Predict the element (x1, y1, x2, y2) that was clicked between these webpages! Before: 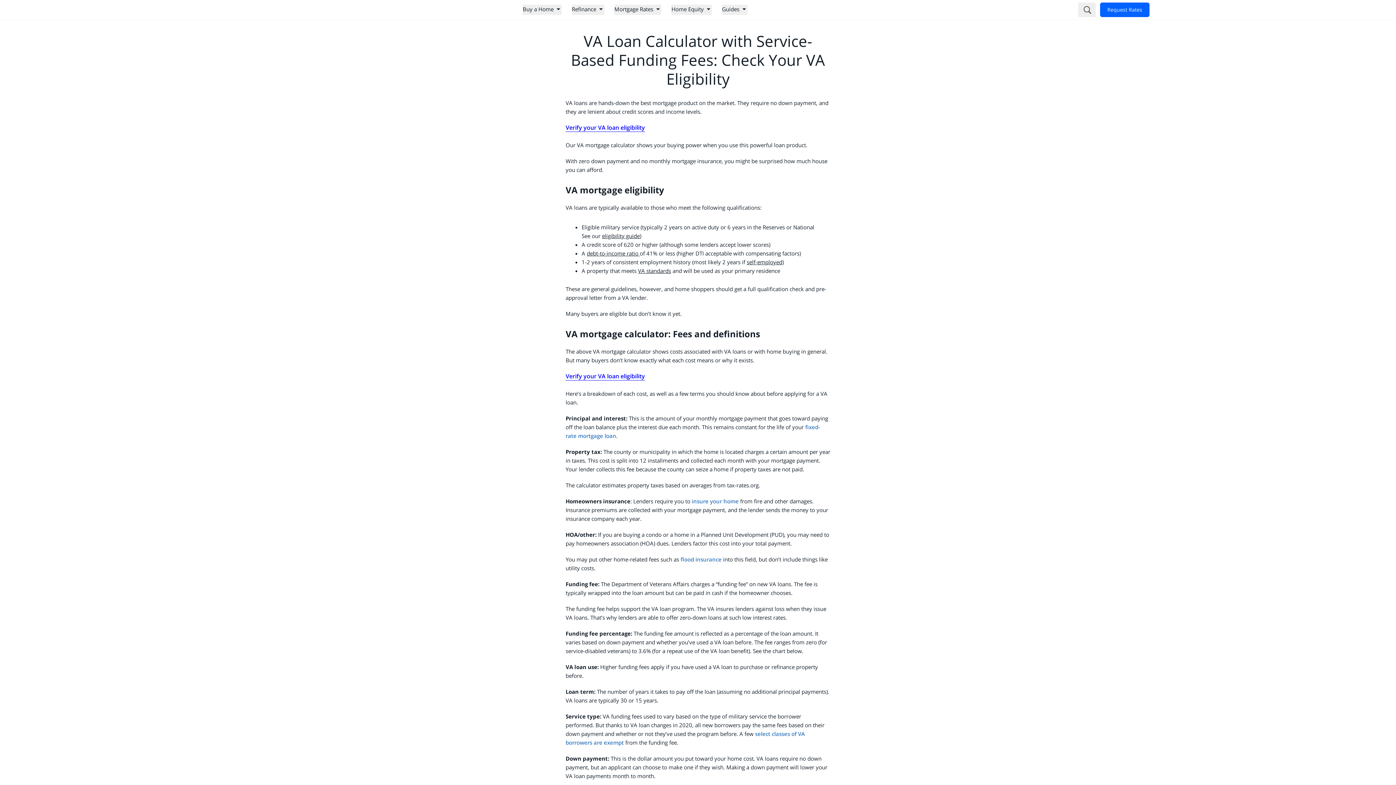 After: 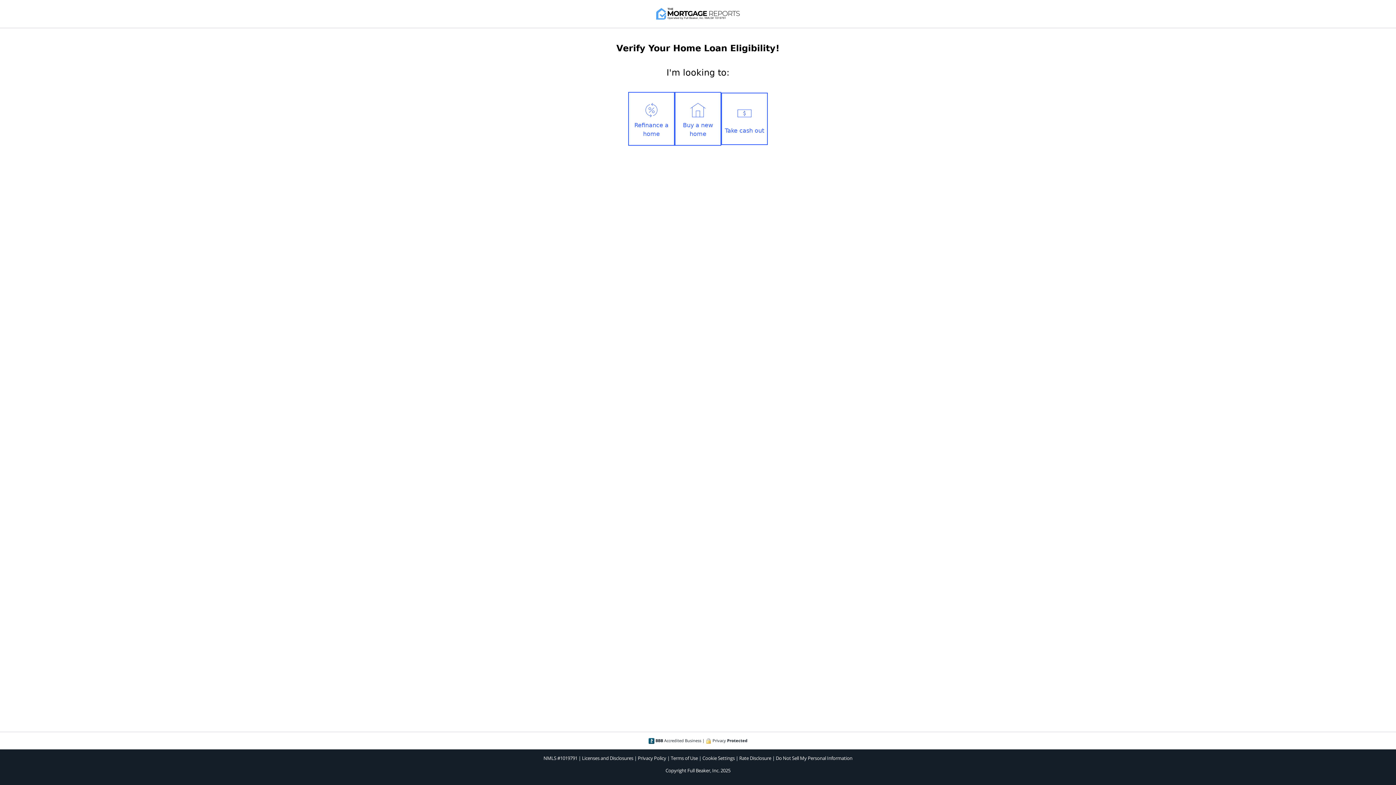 Action: bbox: (1100, 2, 1149, 17) label: Request Rates